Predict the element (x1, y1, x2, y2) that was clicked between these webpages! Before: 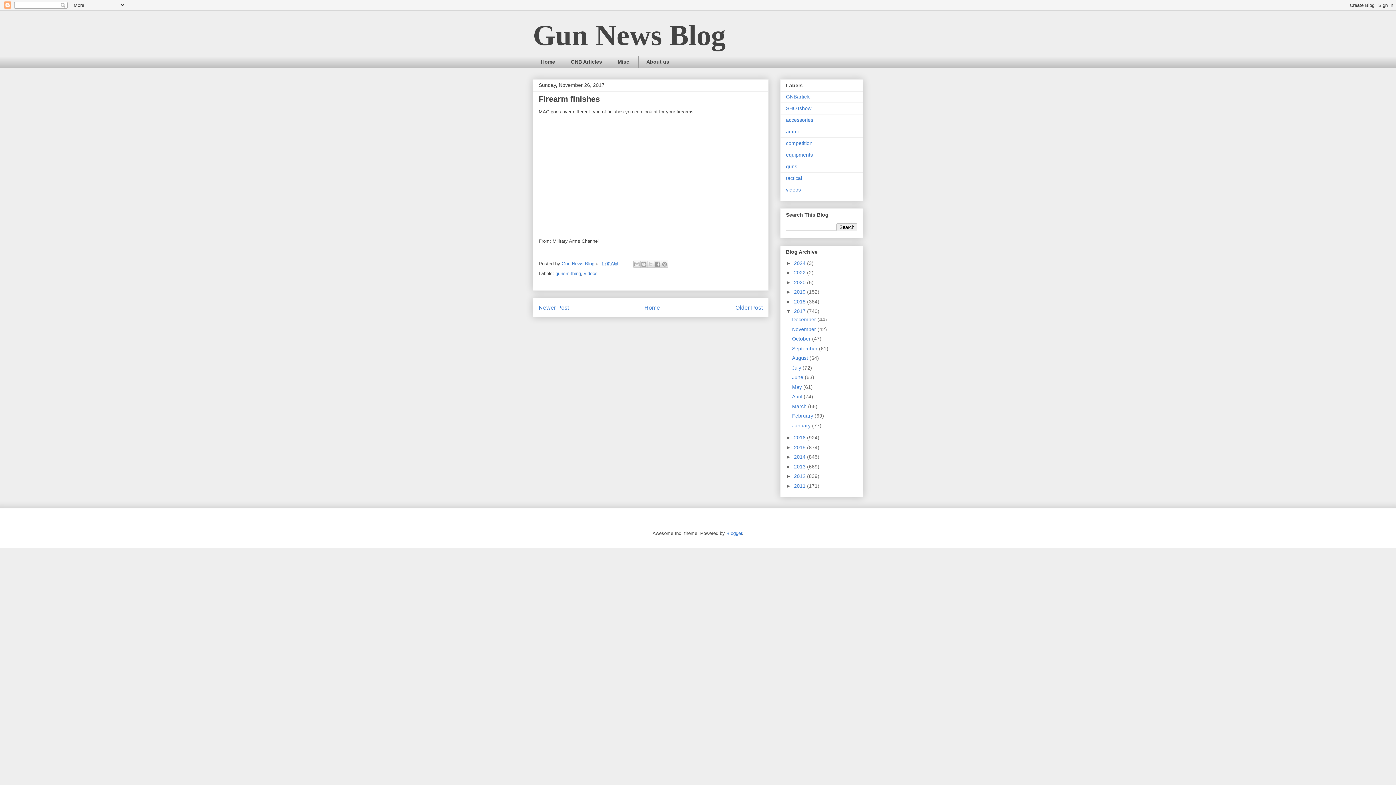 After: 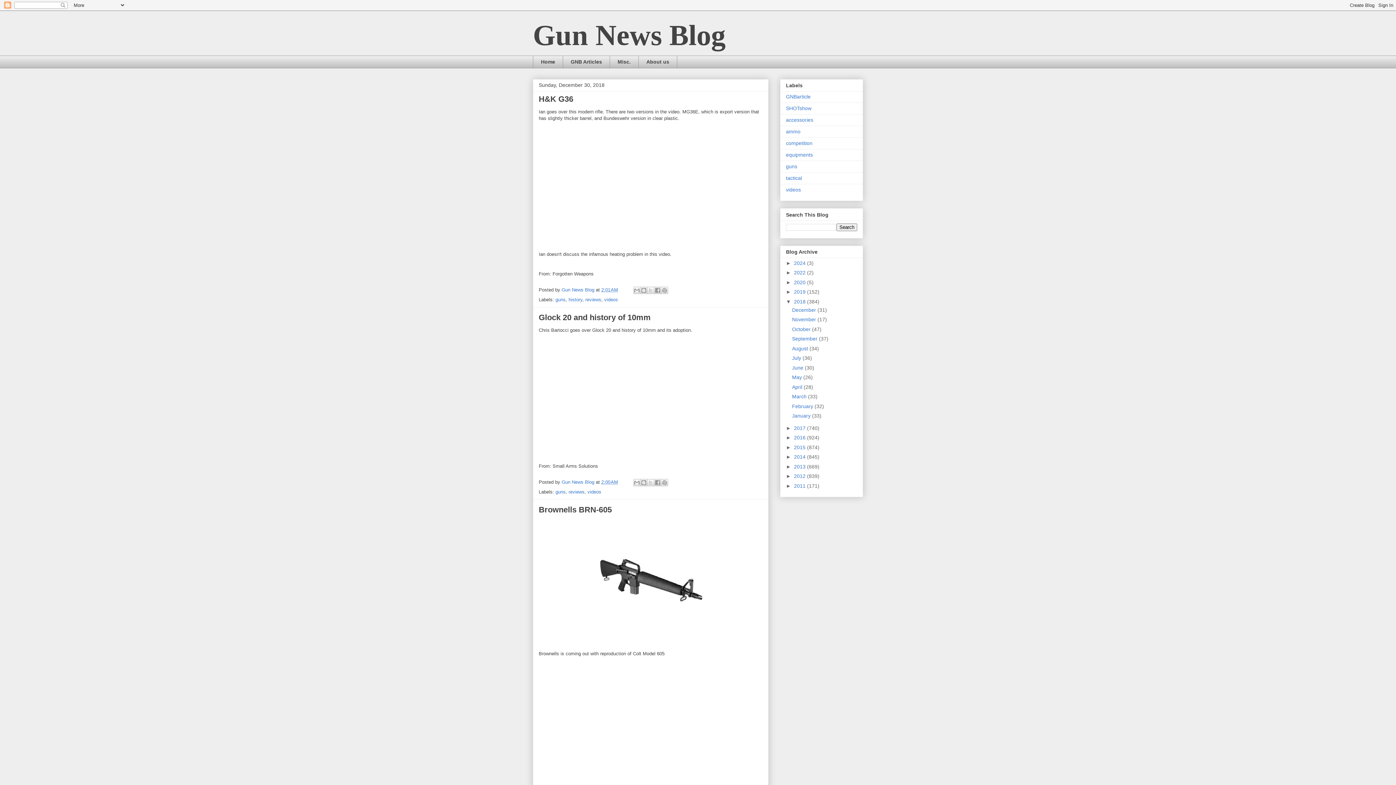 Action: label: 2018  bbox: (794, 298, 807, 304)